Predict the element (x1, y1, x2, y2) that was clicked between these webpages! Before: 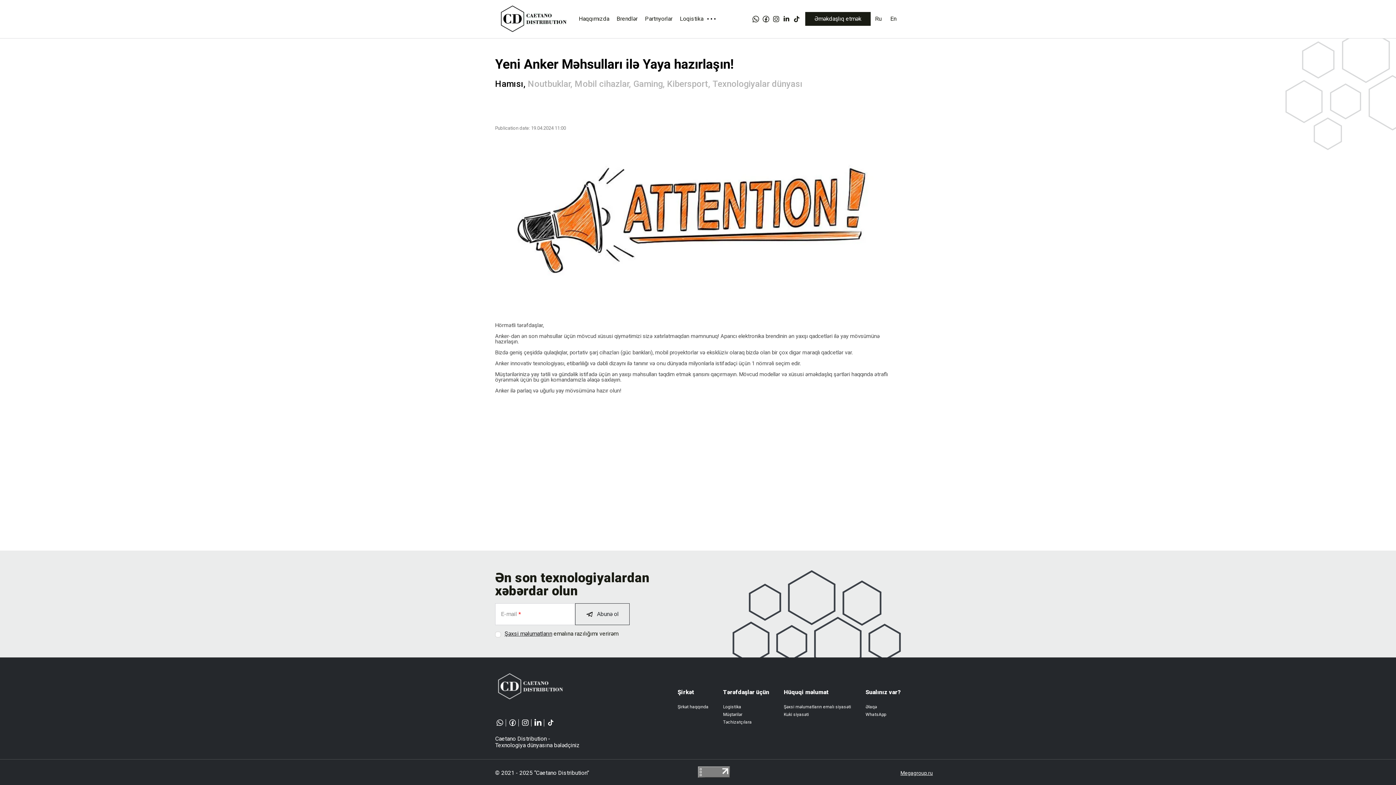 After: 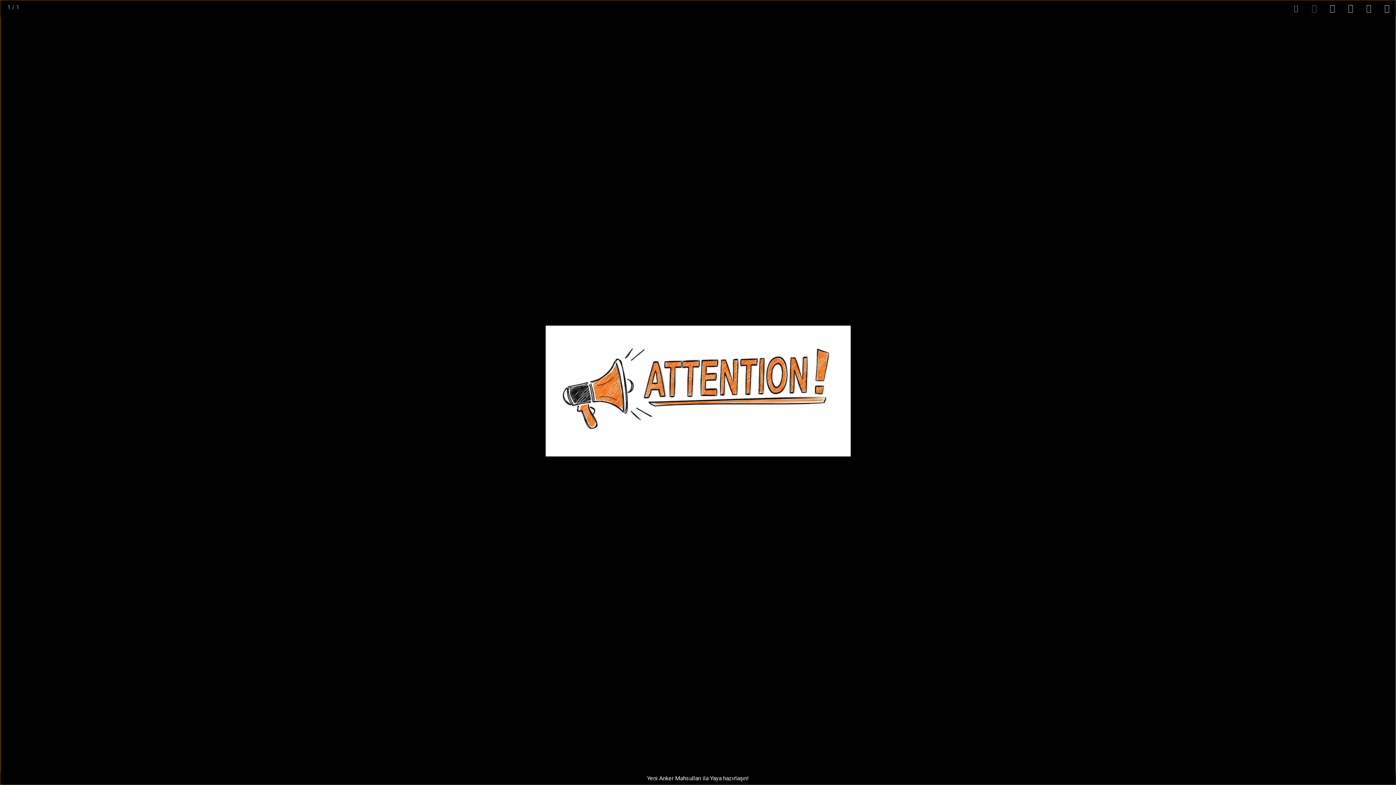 Action: bbox: (495, 303, 893, 310)